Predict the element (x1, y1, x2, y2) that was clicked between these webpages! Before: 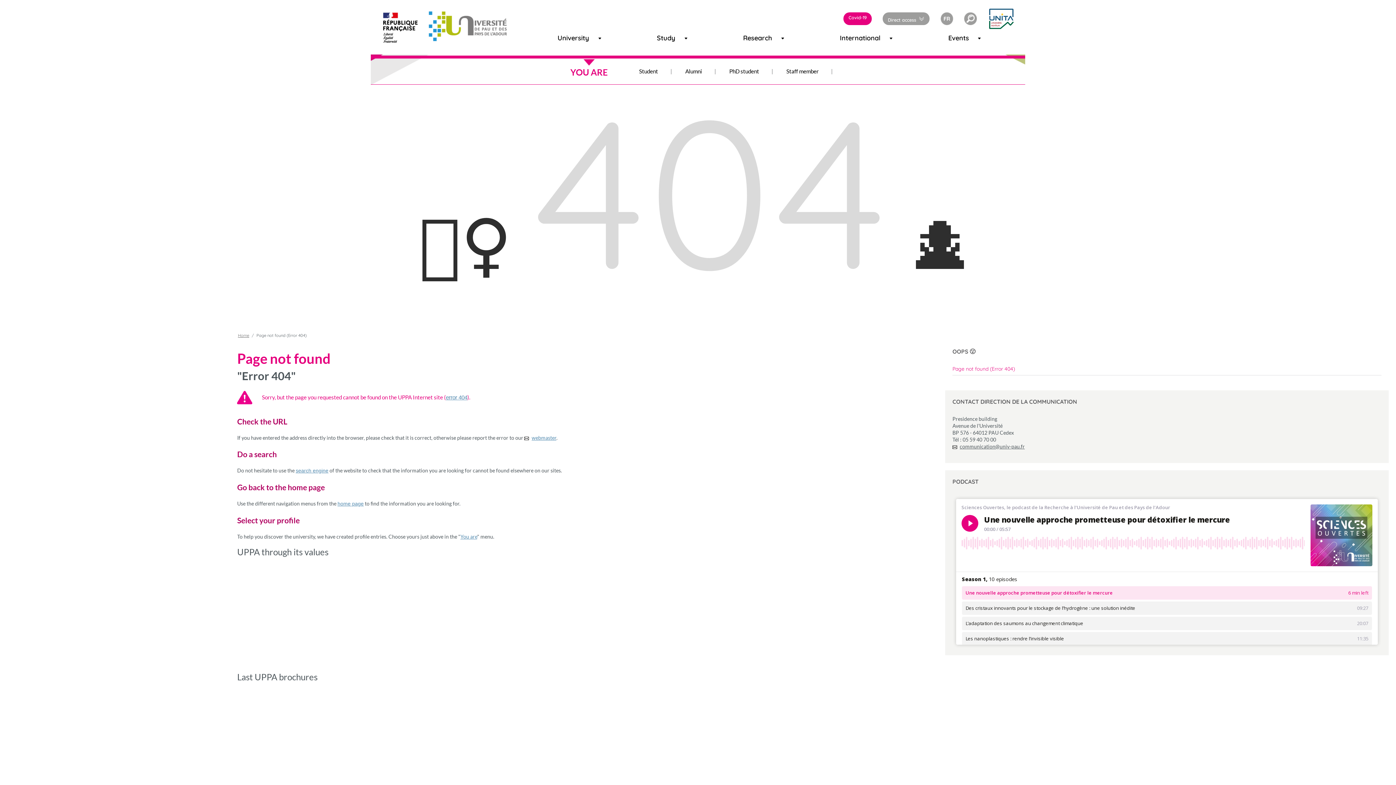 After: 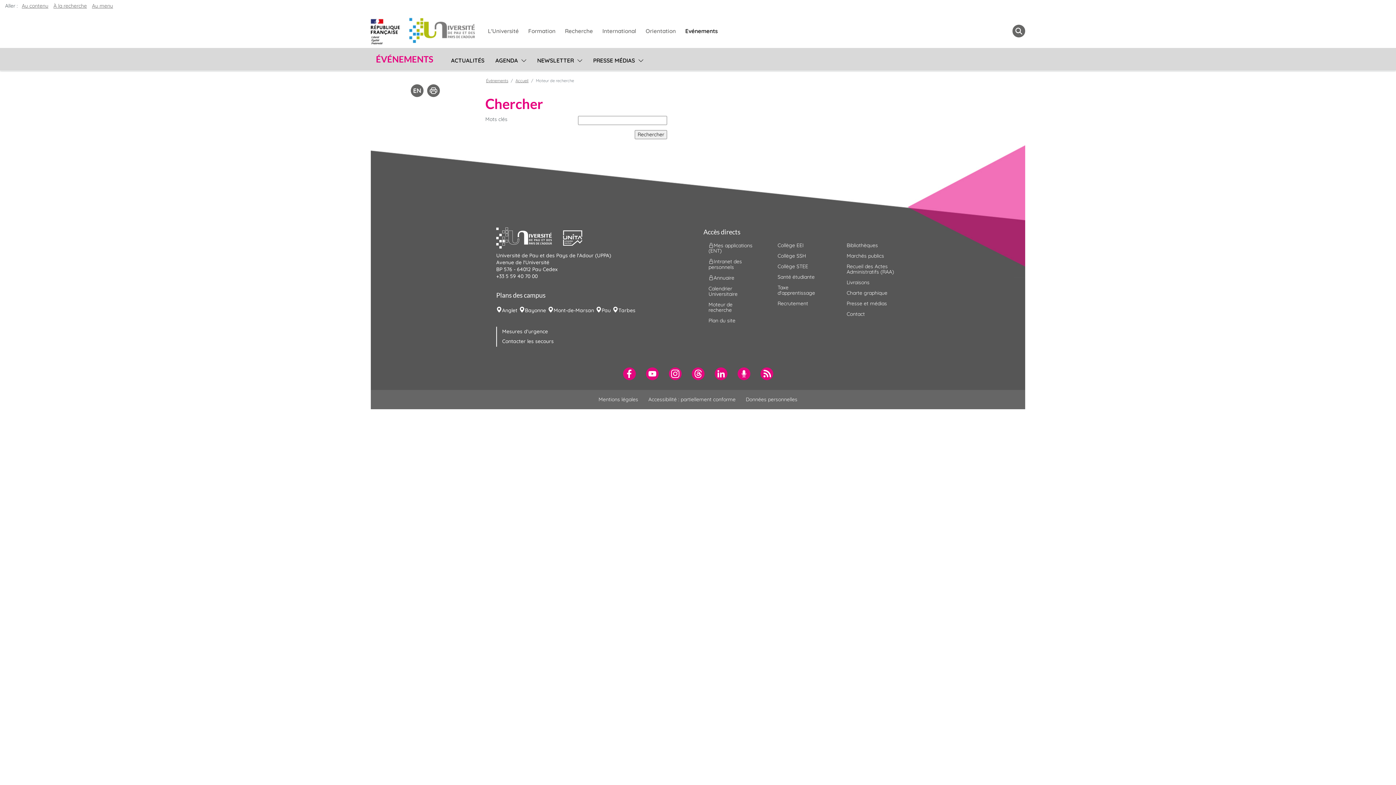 Action: label: search engine bbox: (295, 467, 328, 473)